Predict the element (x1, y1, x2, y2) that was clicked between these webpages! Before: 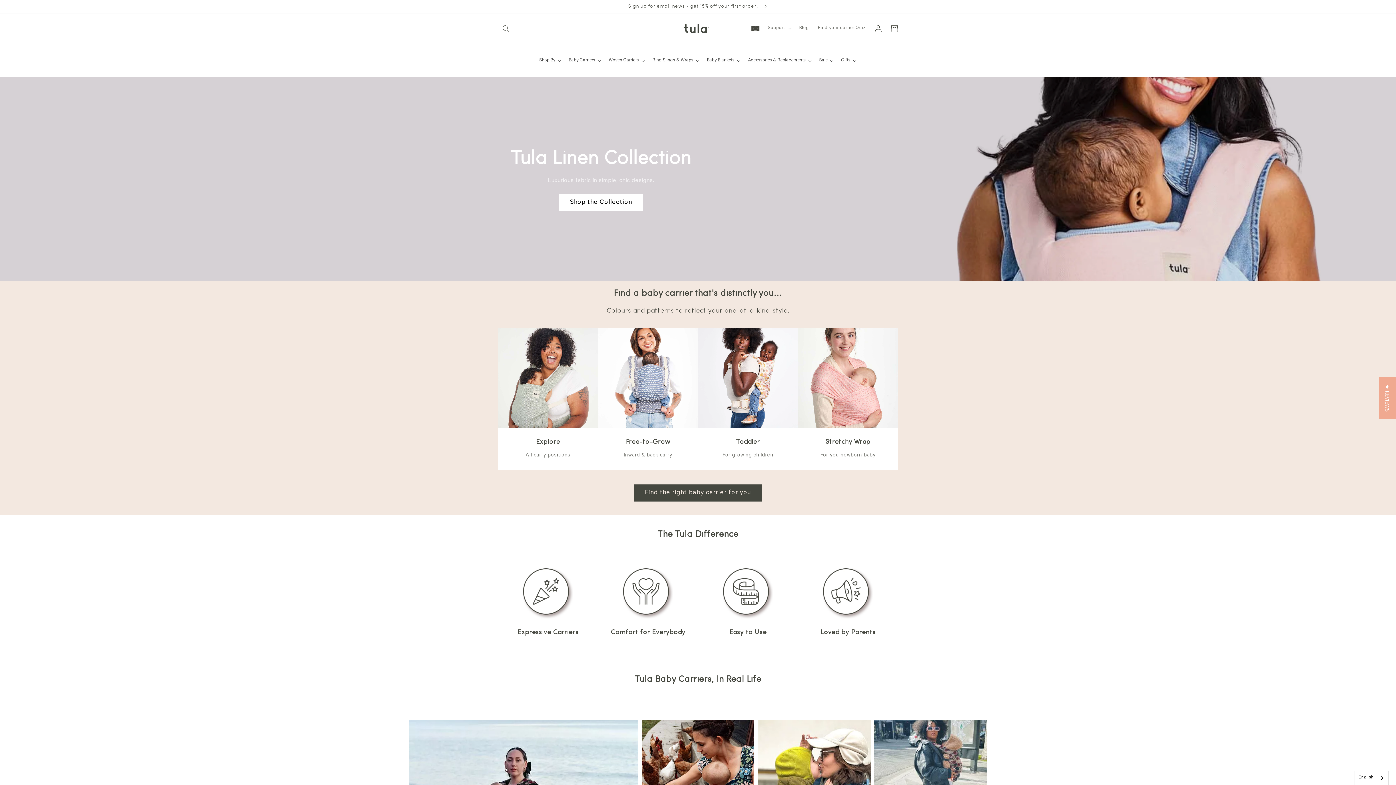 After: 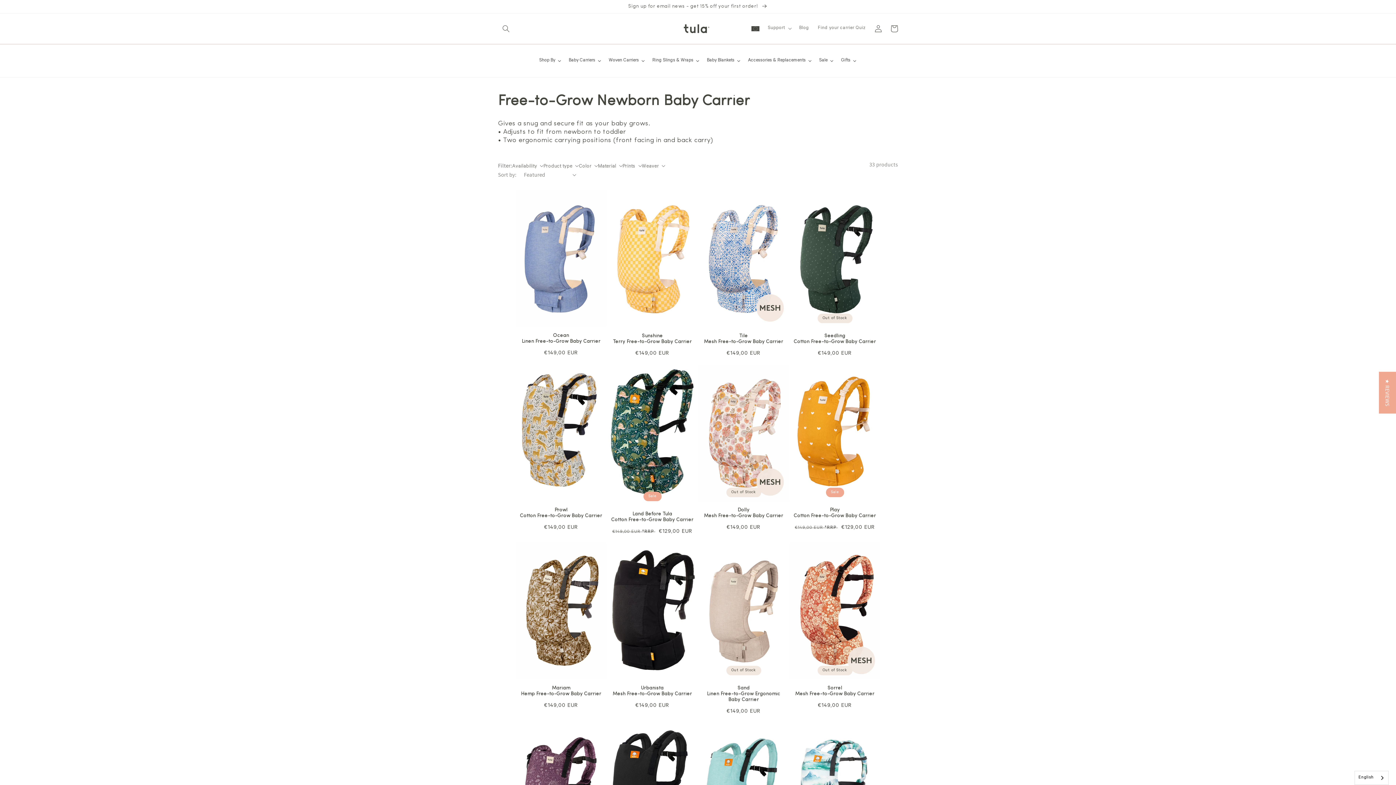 Action: bbox: (598, 328, 698, 470) label: Free-to-Grow

Inward & back carry